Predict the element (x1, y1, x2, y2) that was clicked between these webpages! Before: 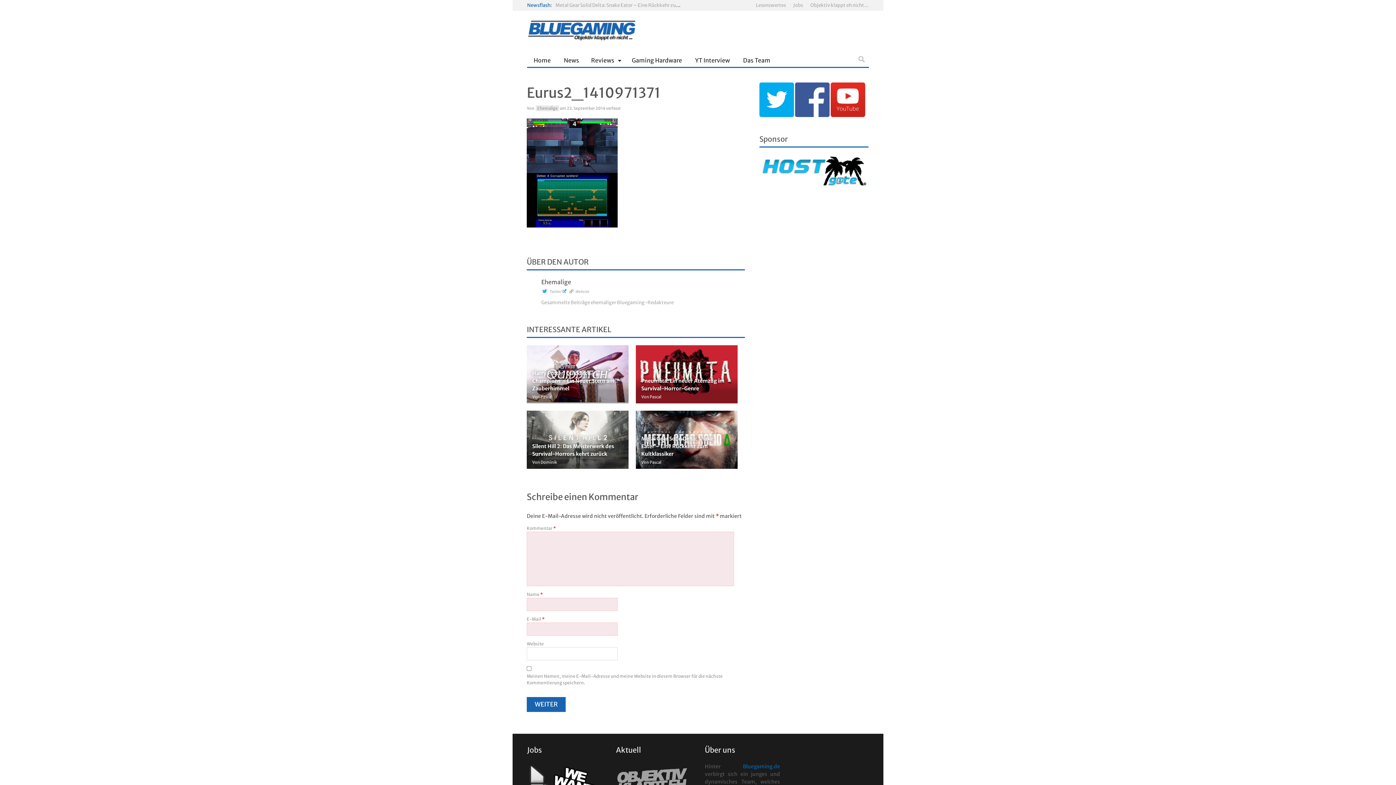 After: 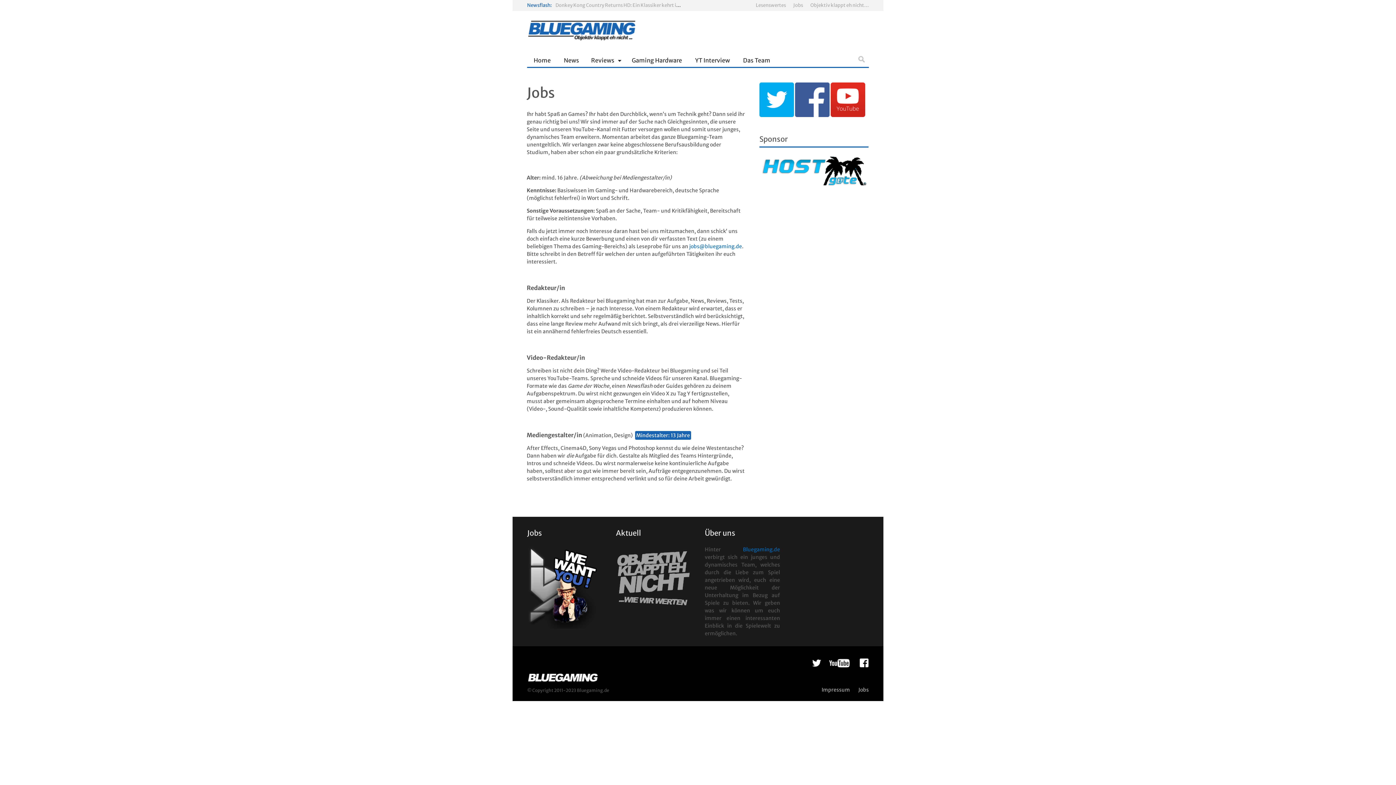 Action: bbox: (793, 2, 803, 8) label: Jobs